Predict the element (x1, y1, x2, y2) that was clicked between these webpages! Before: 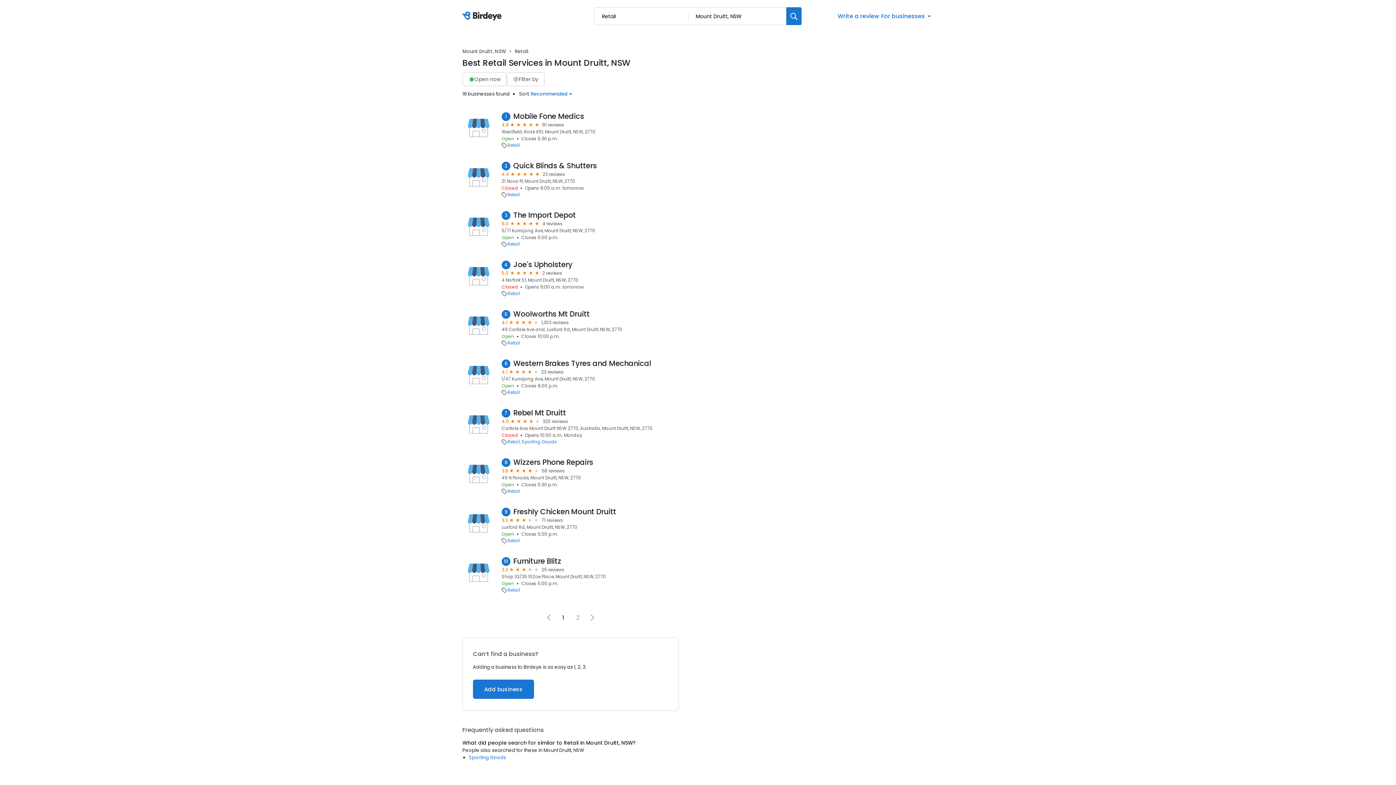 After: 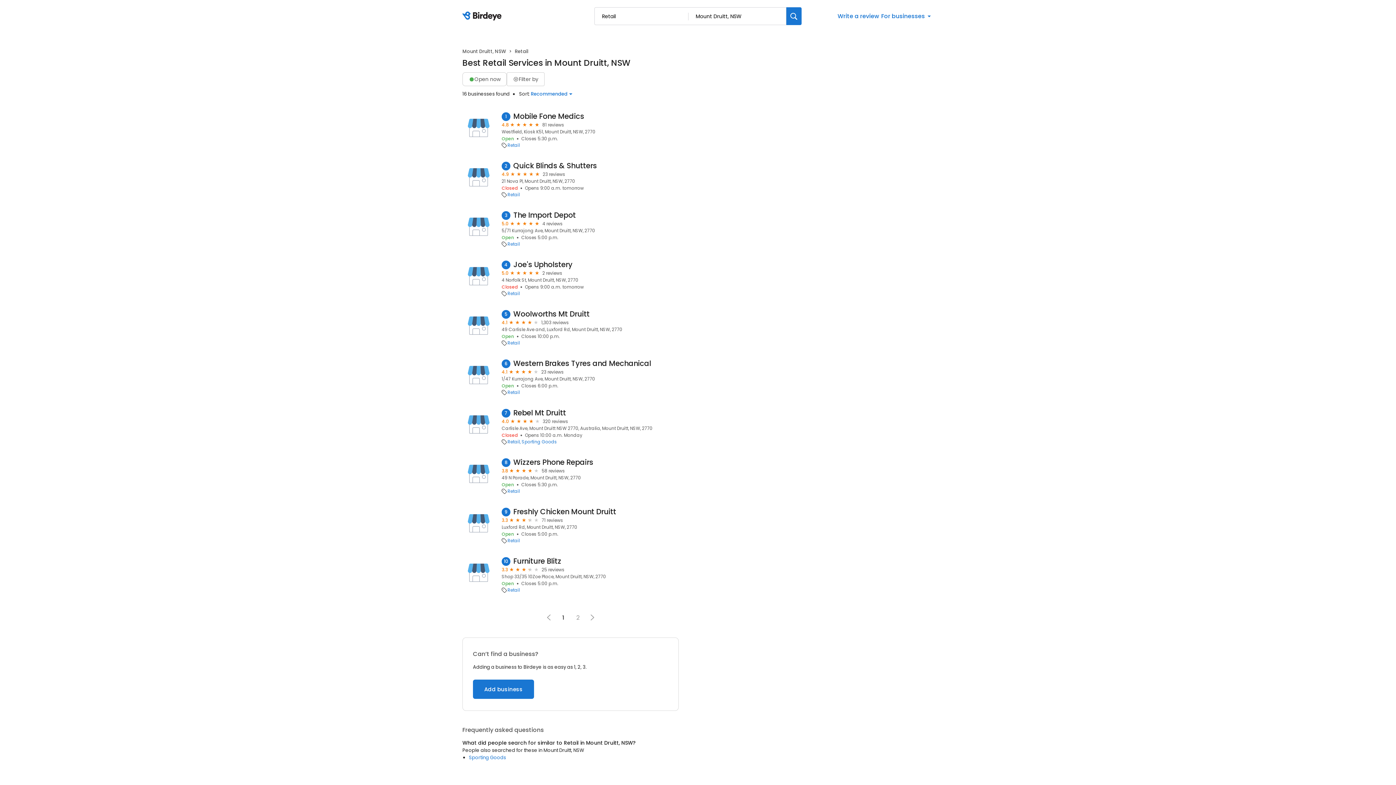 Action: label: Retail bbox: (507, 538, 520, 544)